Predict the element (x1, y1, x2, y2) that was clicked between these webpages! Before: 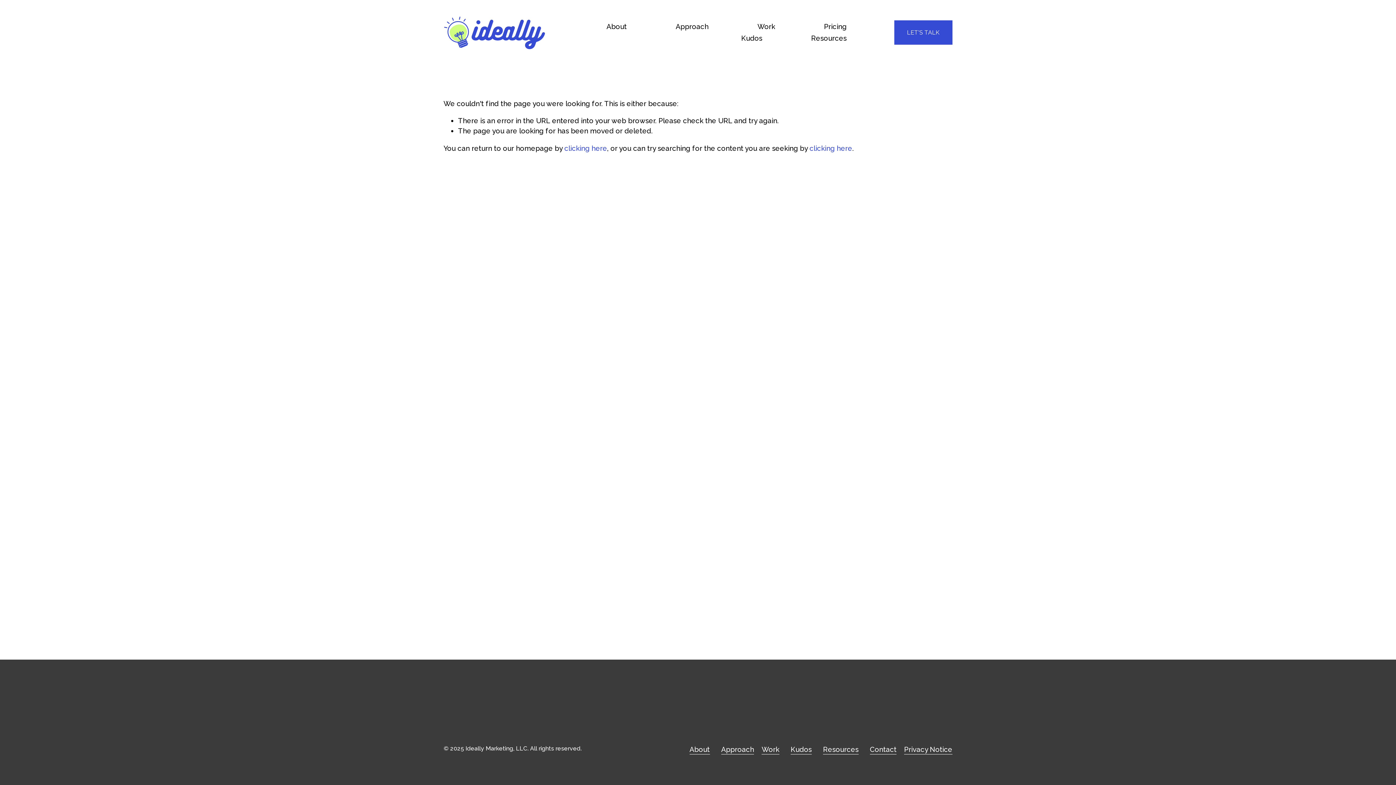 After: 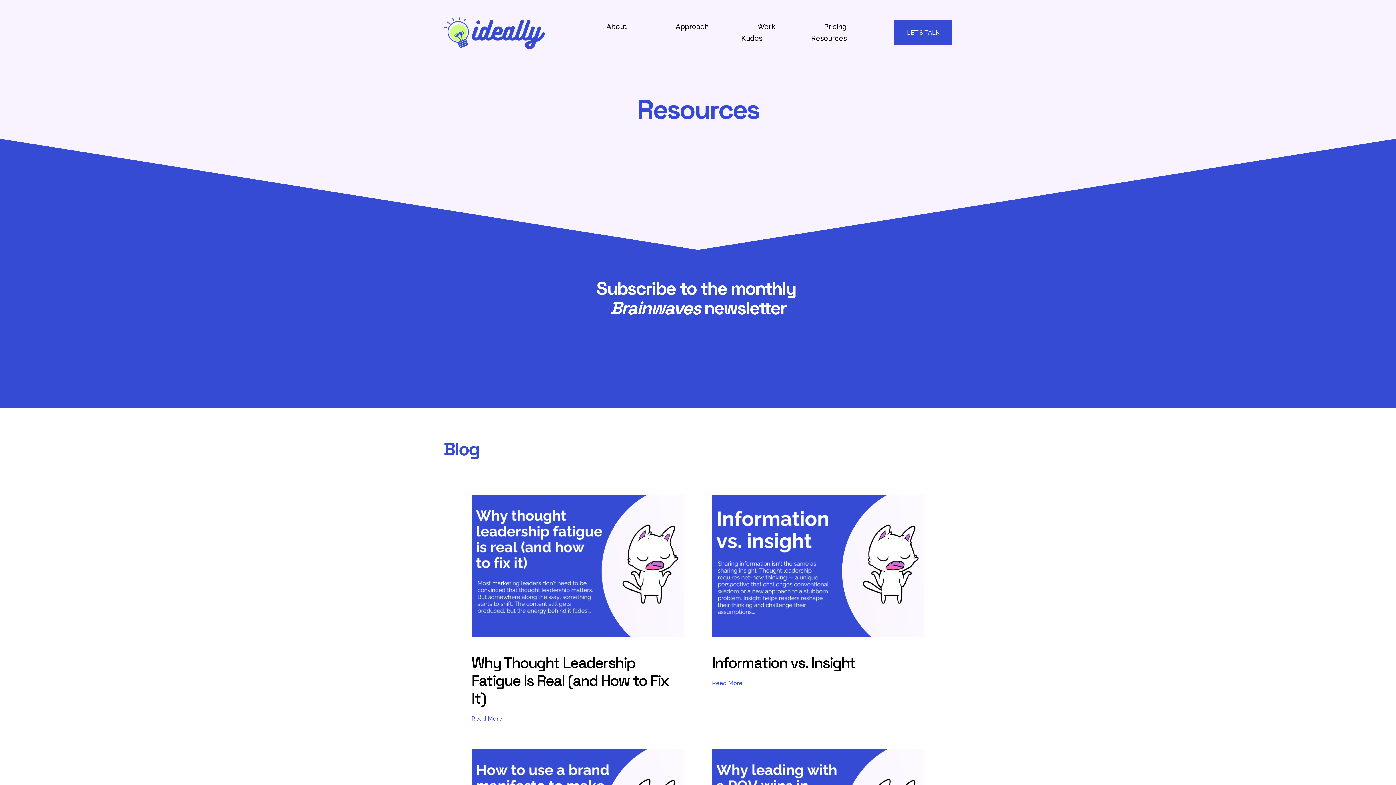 Action: label: Resources bbox: (811, 32, 846, 44)